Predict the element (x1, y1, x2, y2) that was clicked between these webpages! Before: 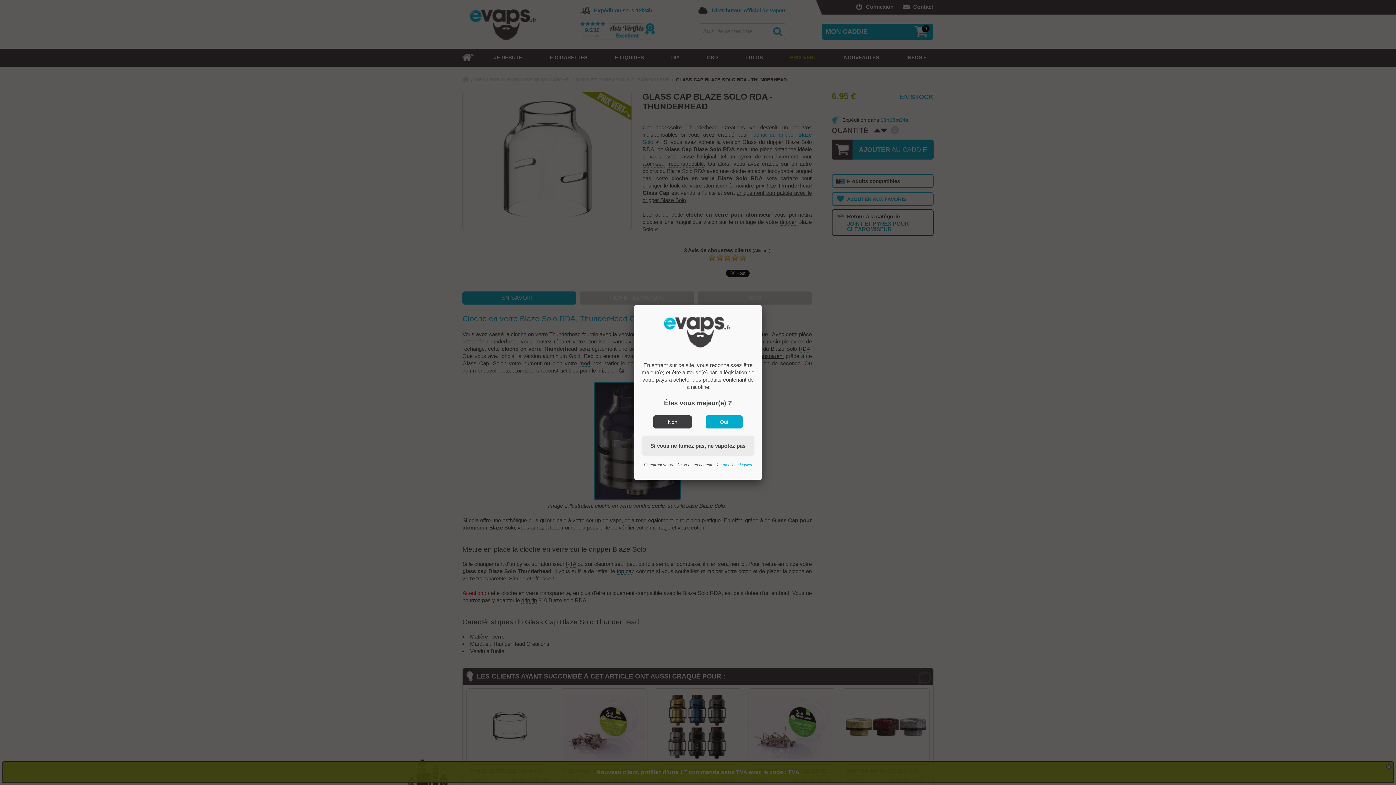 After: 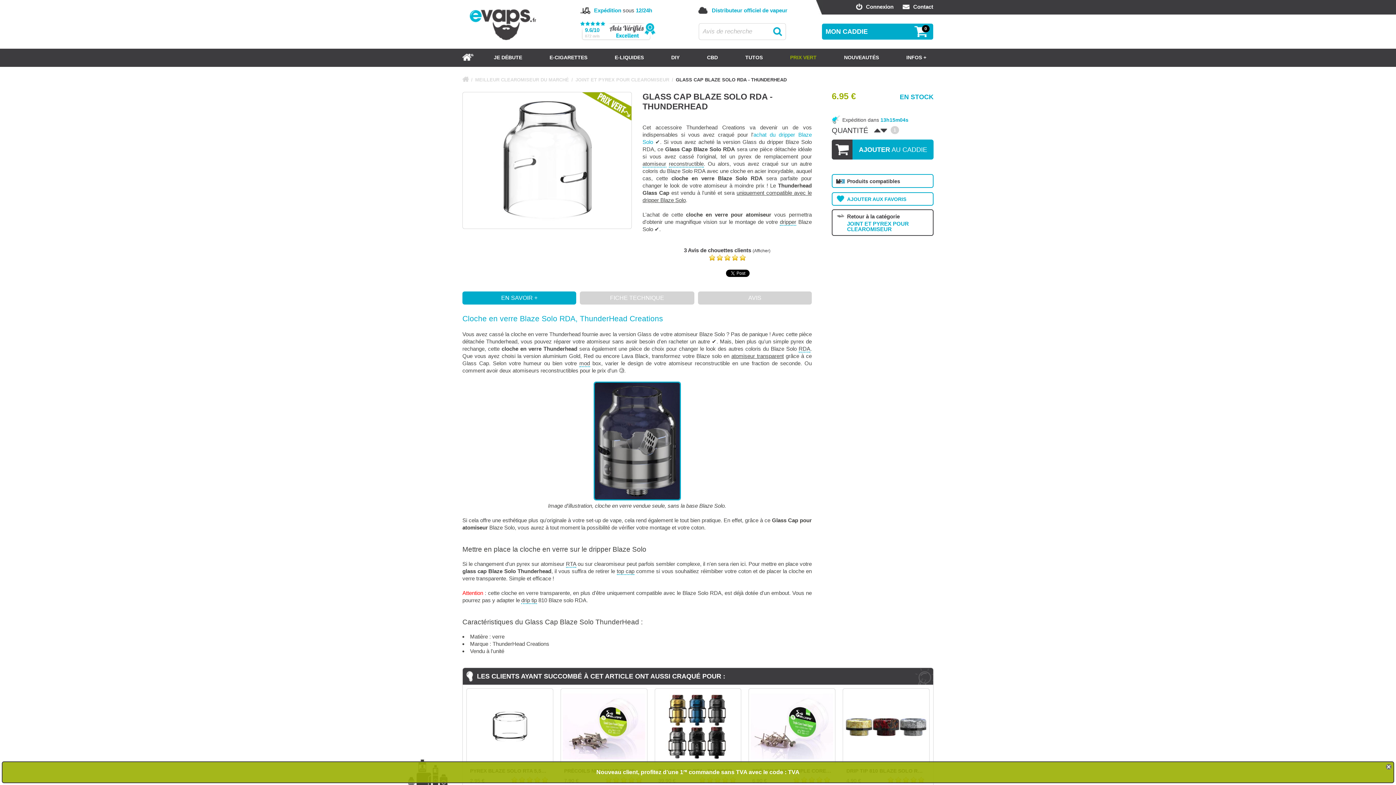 Action: label: Oui bbox: (705, 415, 742, 428)